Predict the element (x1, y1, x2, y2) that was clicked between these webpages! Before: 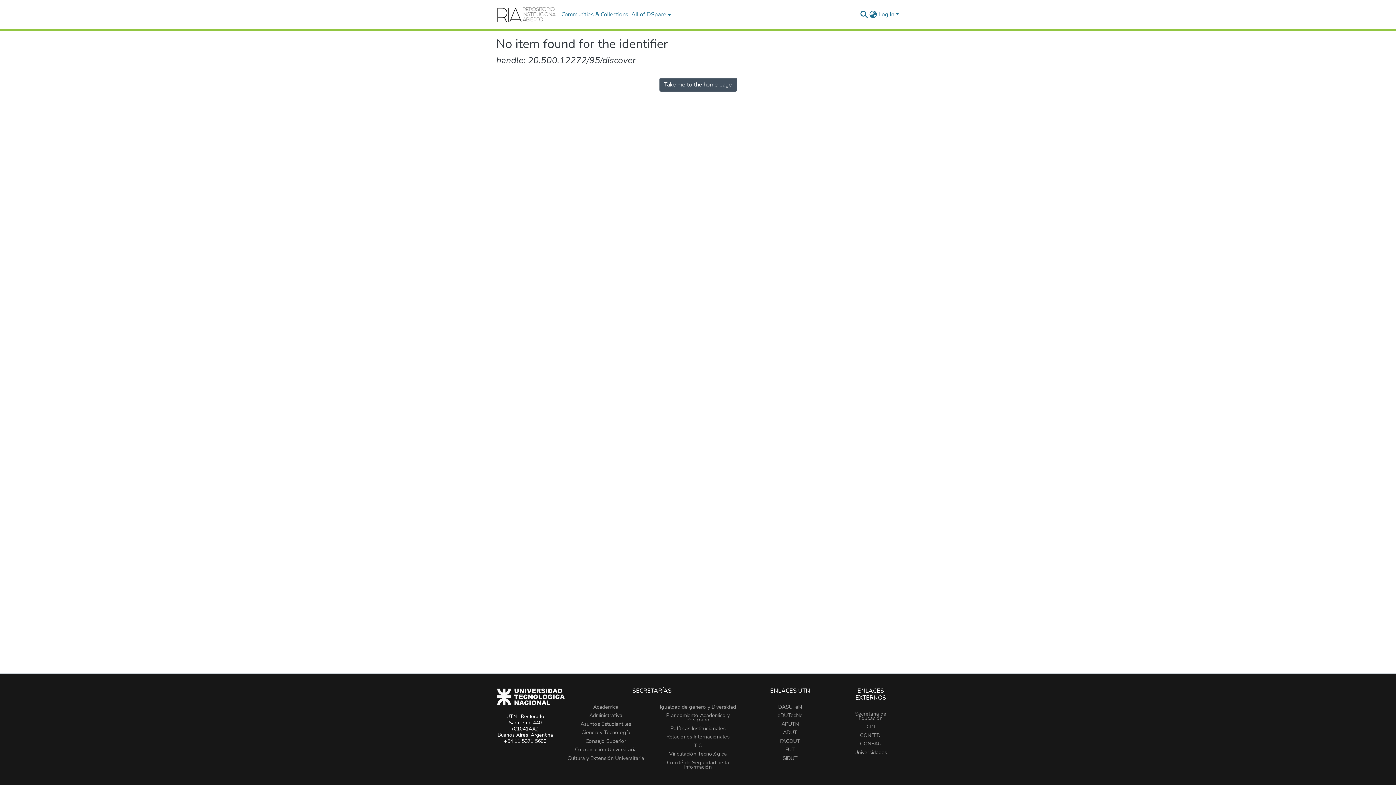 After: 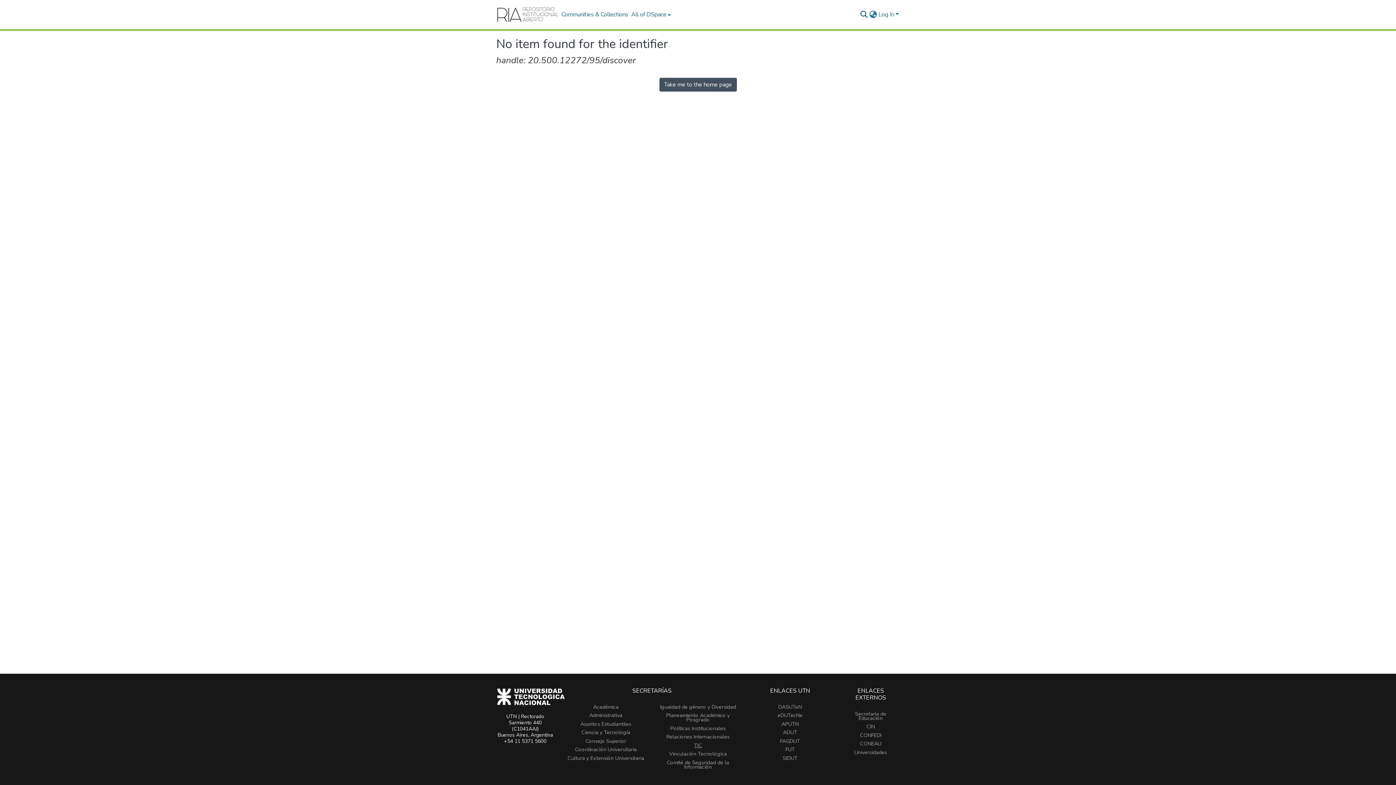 Action: label: TIC bbox: (694, 742, 702, 749)